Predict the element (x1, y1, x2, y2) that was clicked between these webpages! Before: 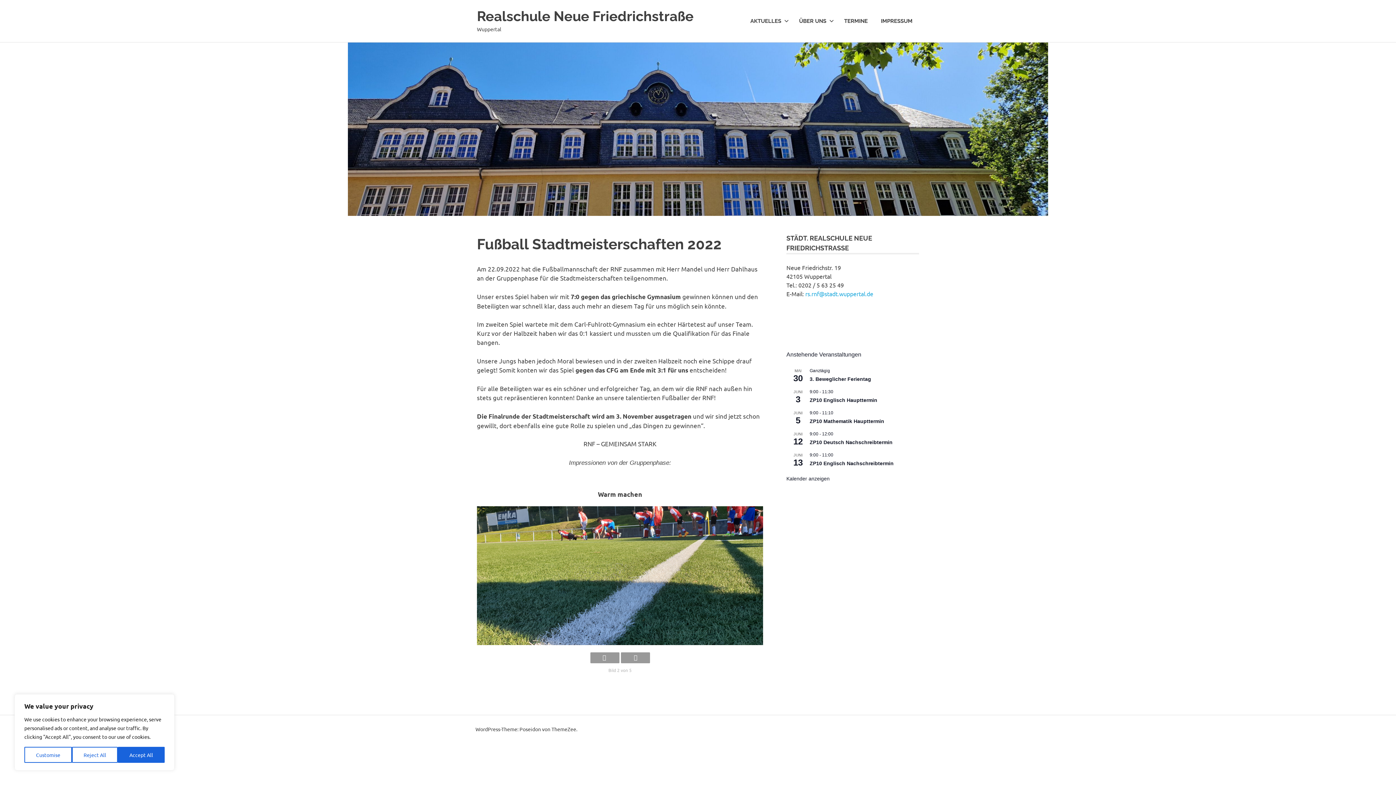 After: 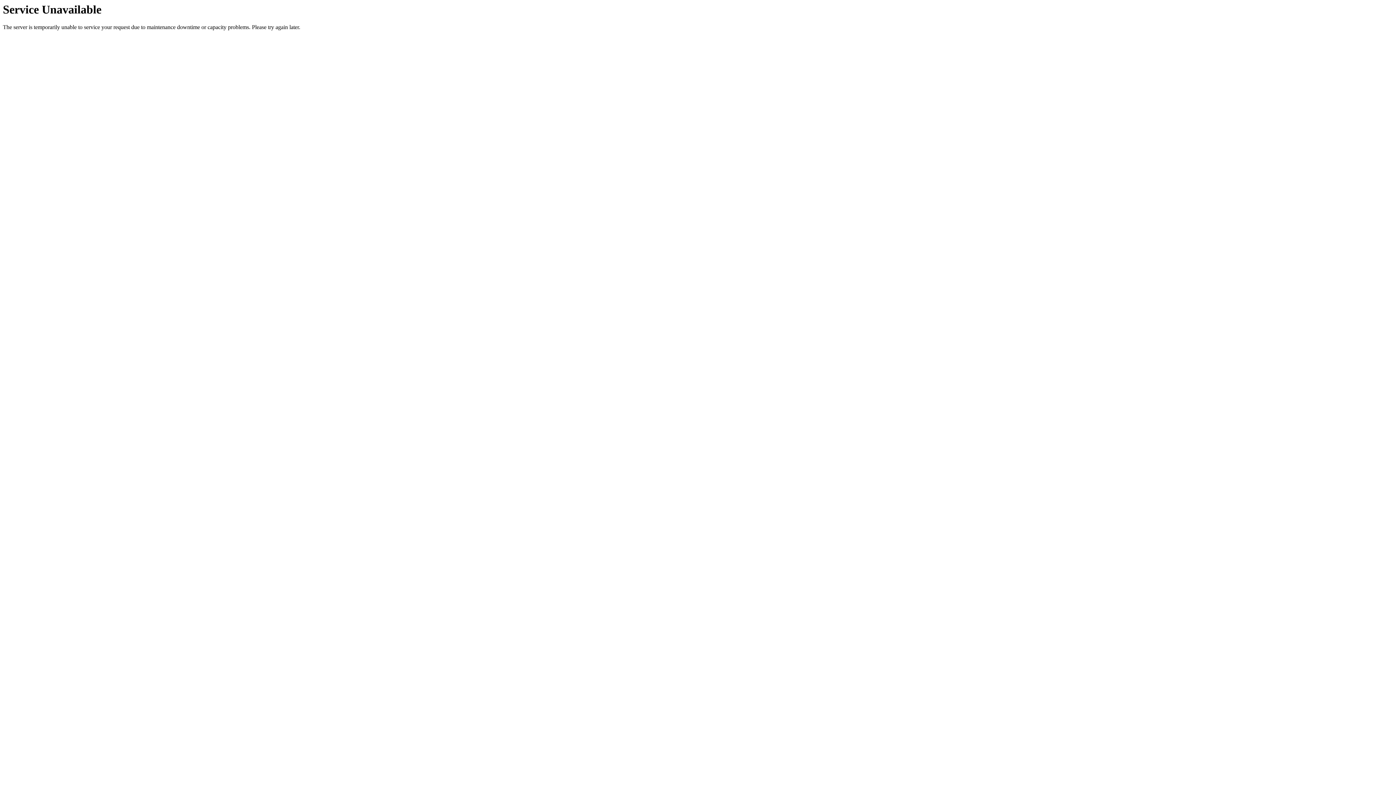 Action: label: AKTUELLES bbox: (744, 10, 792, 31)